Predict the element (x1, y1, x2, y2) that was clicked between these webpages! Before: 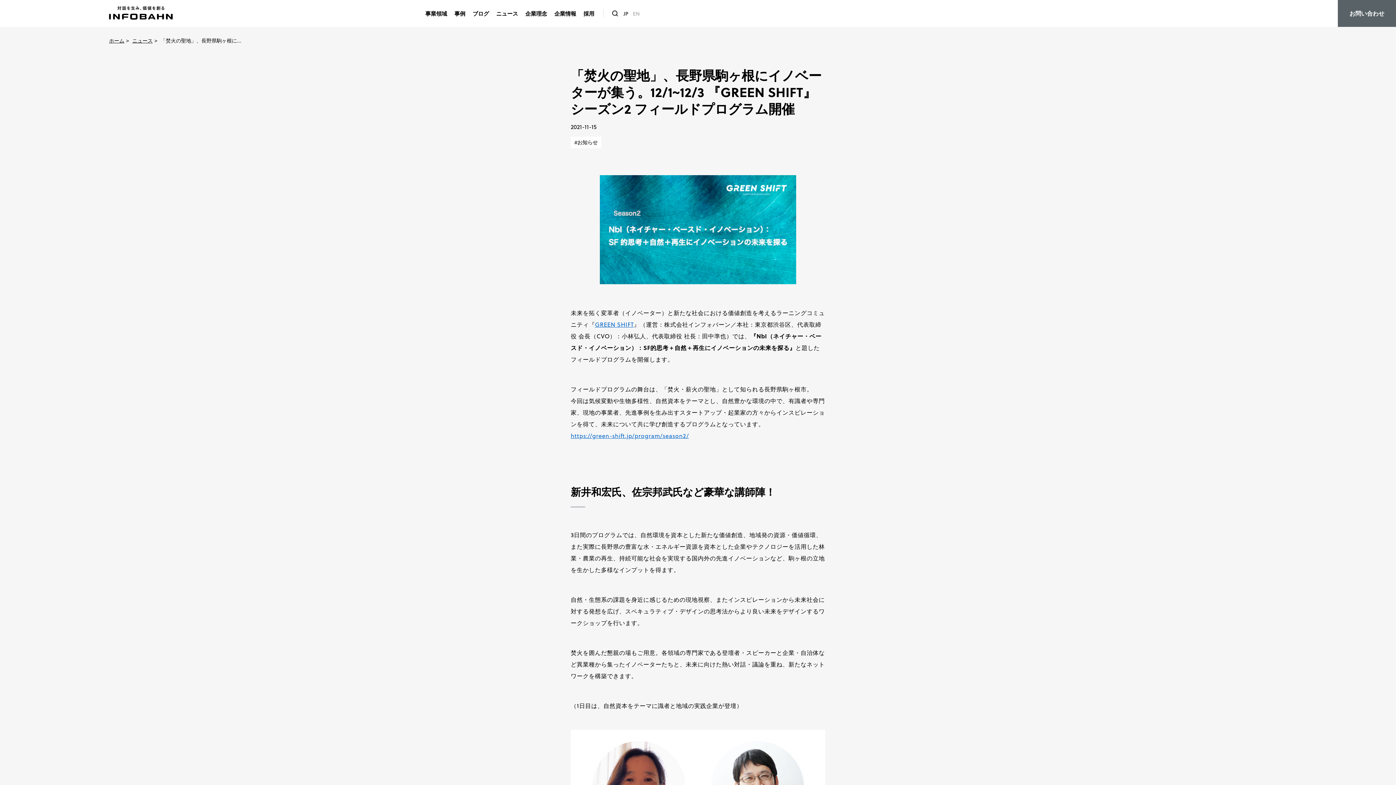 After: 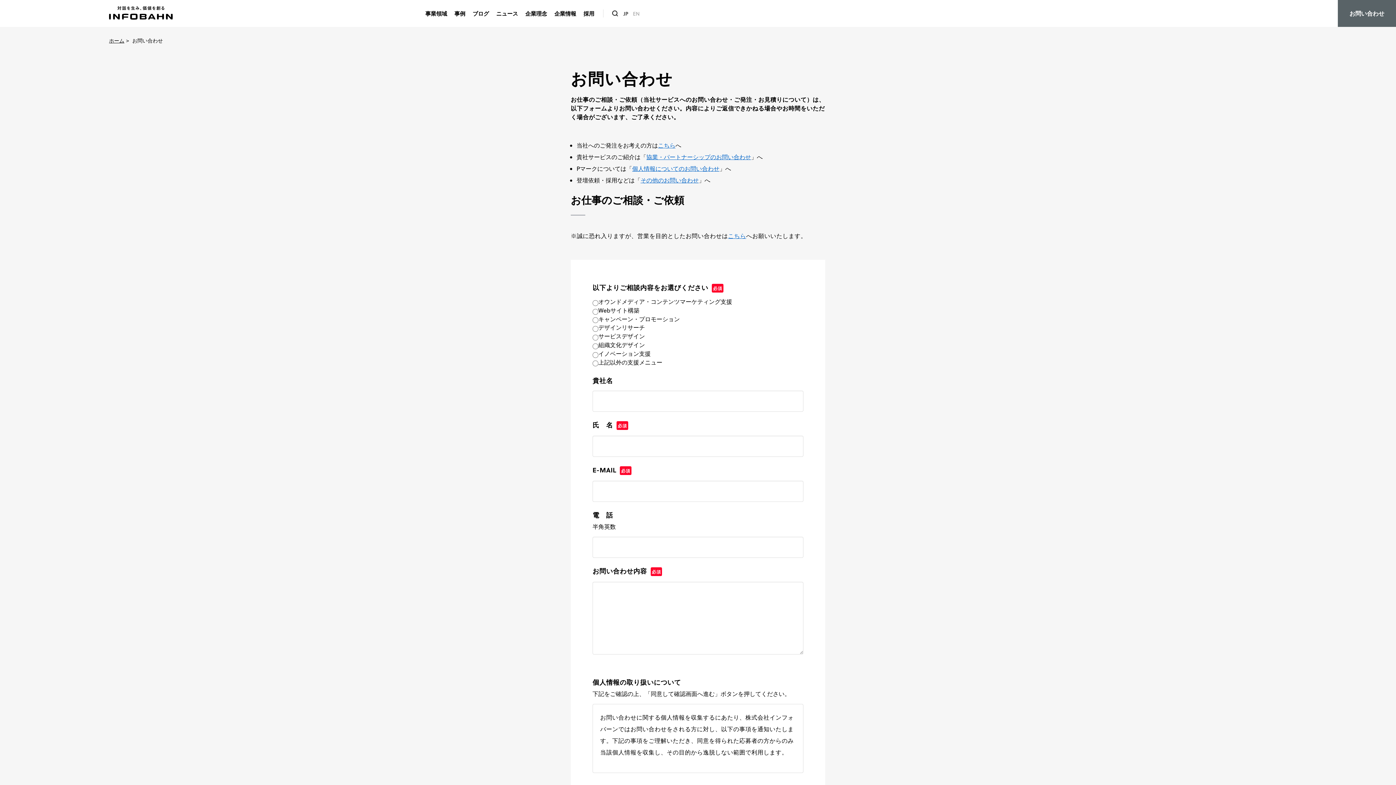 Action: label: お問い合わせ bbox: (1338, 0, 1396, 26)